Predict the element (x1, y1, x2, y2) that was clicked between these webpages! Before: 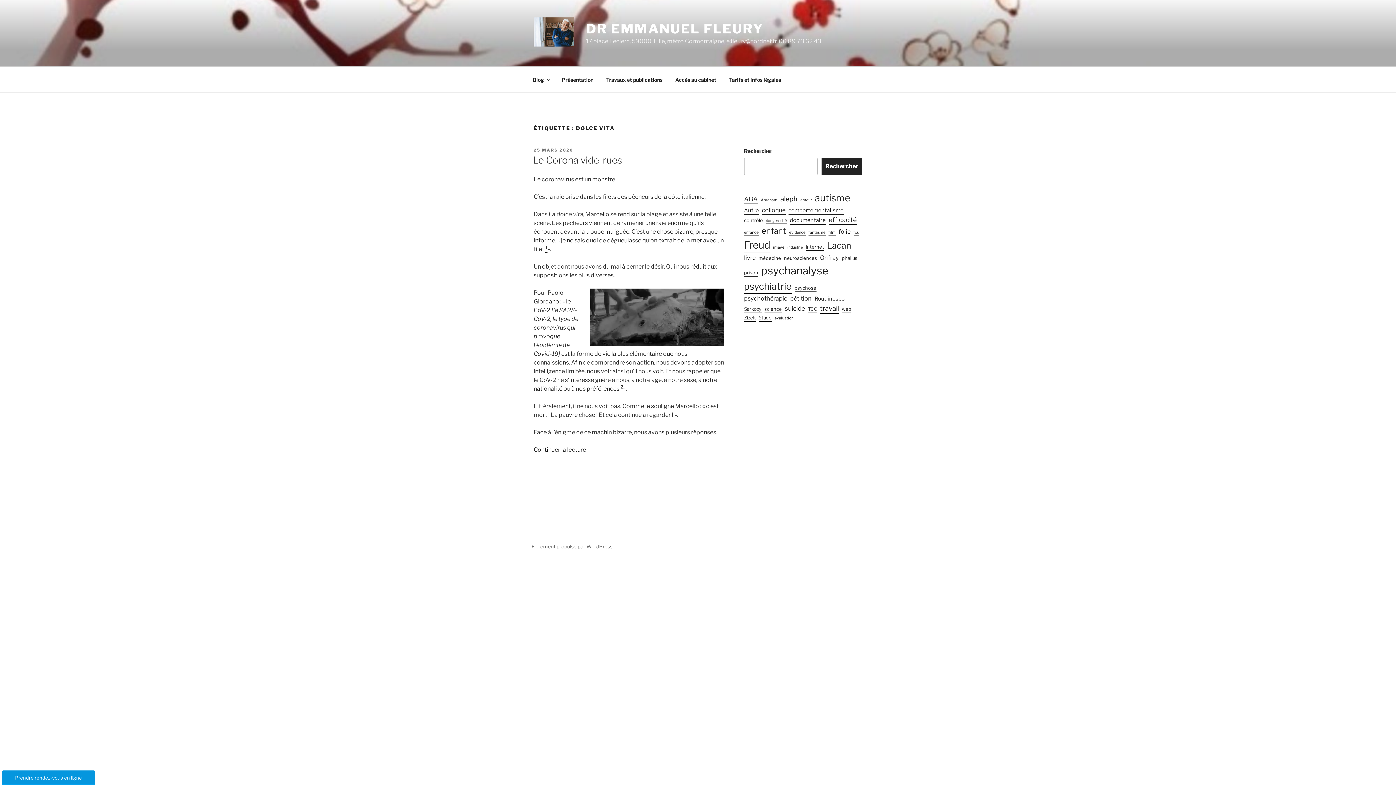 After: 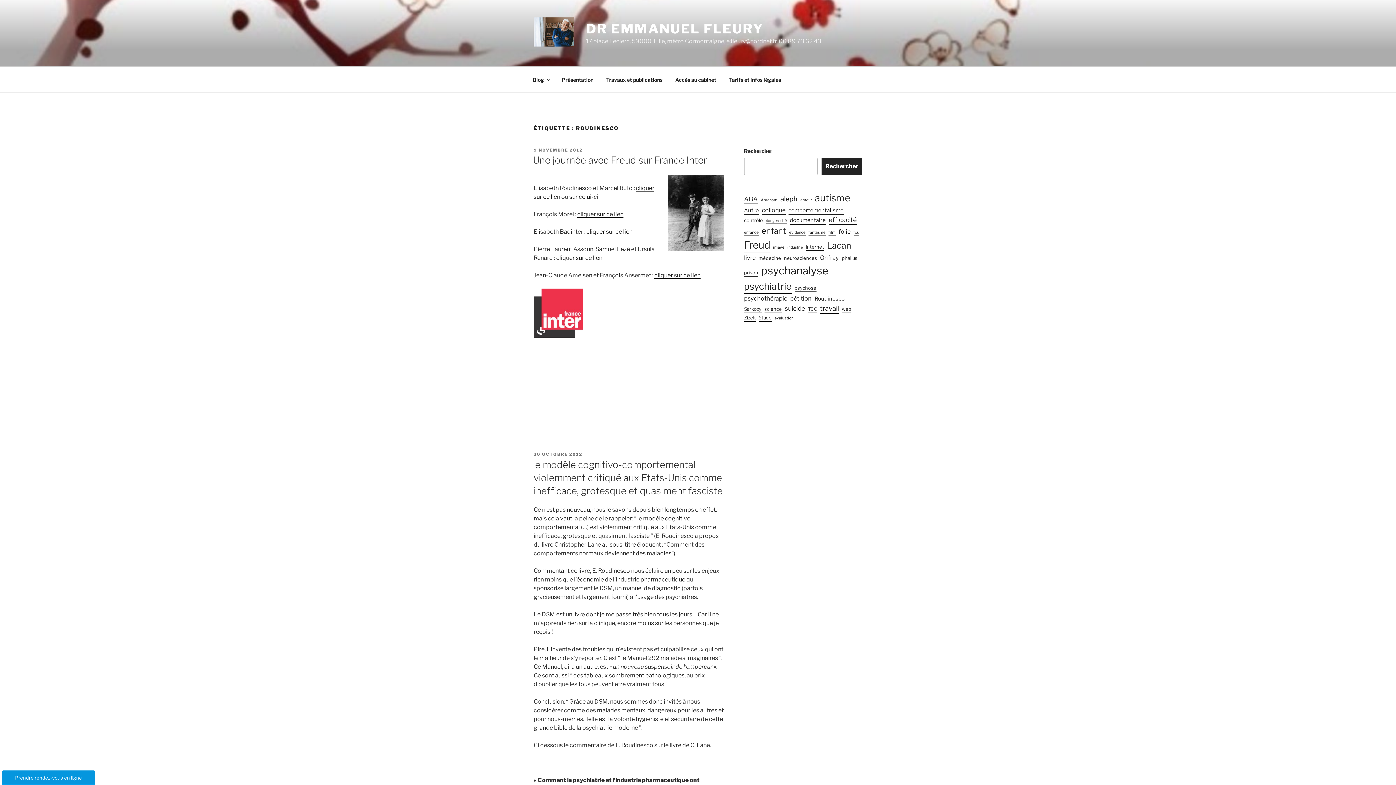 Action: bbox: (814, 294, 844, 303) label: Roudinesco (5 éléments)